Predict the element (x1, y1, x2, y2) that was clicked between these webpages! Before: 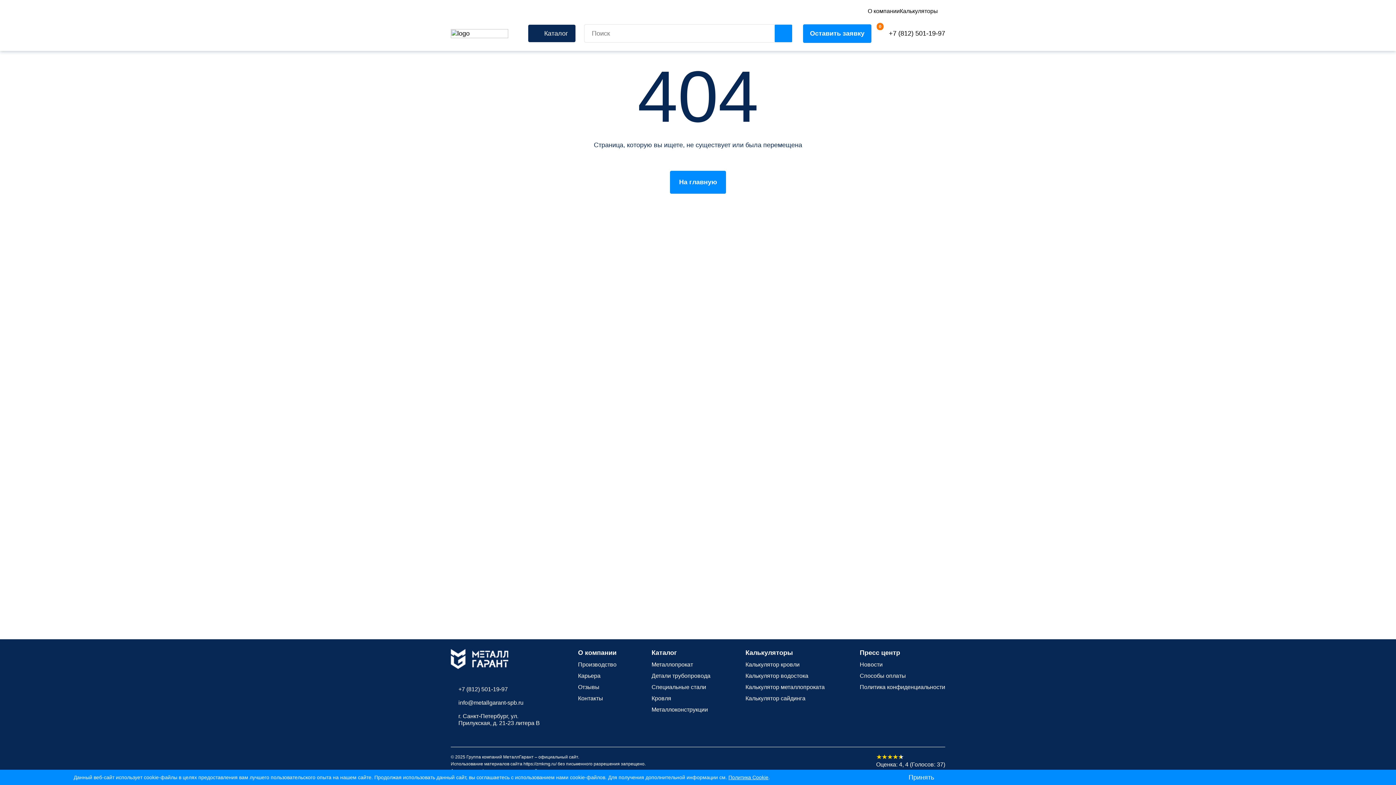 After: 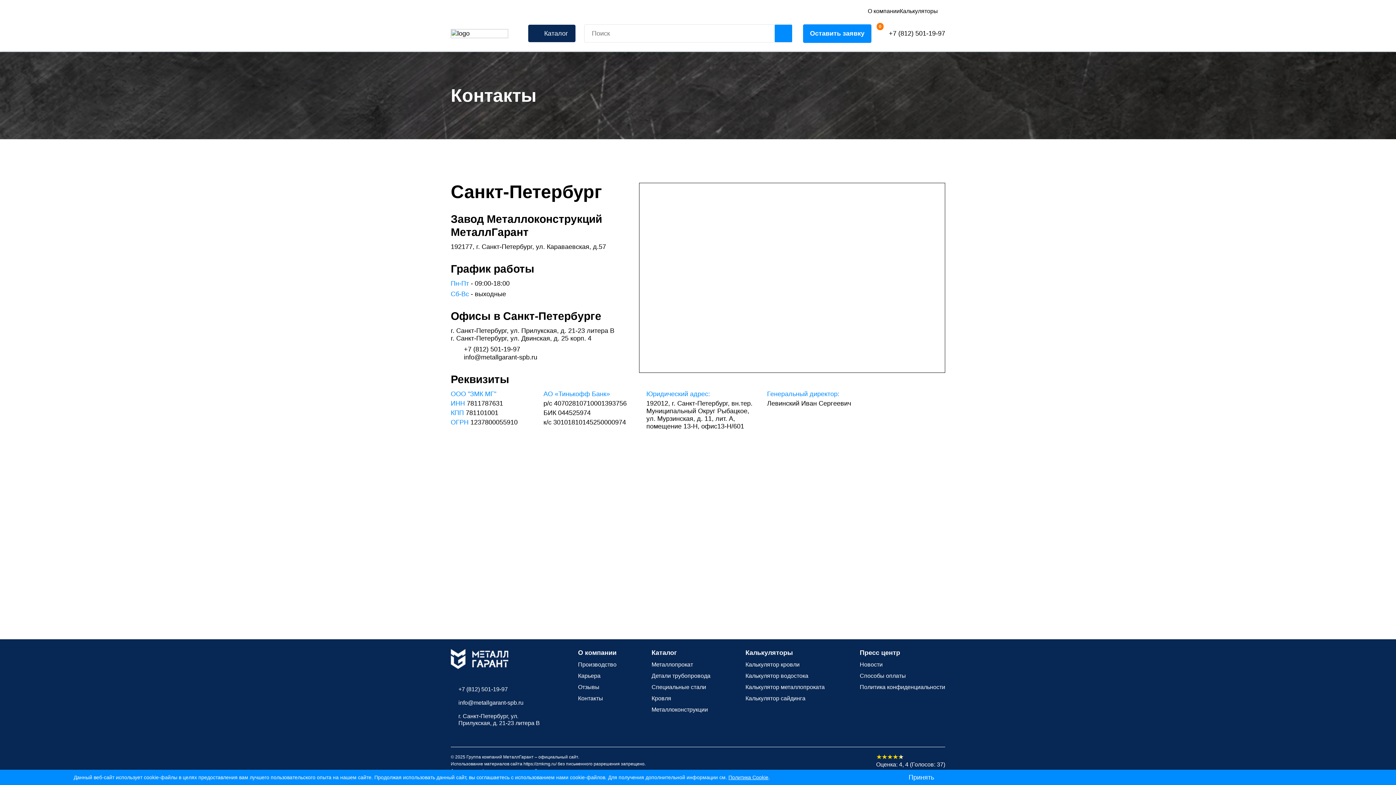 Action: label: Контакты bbox: (578, 695, 603, 702)